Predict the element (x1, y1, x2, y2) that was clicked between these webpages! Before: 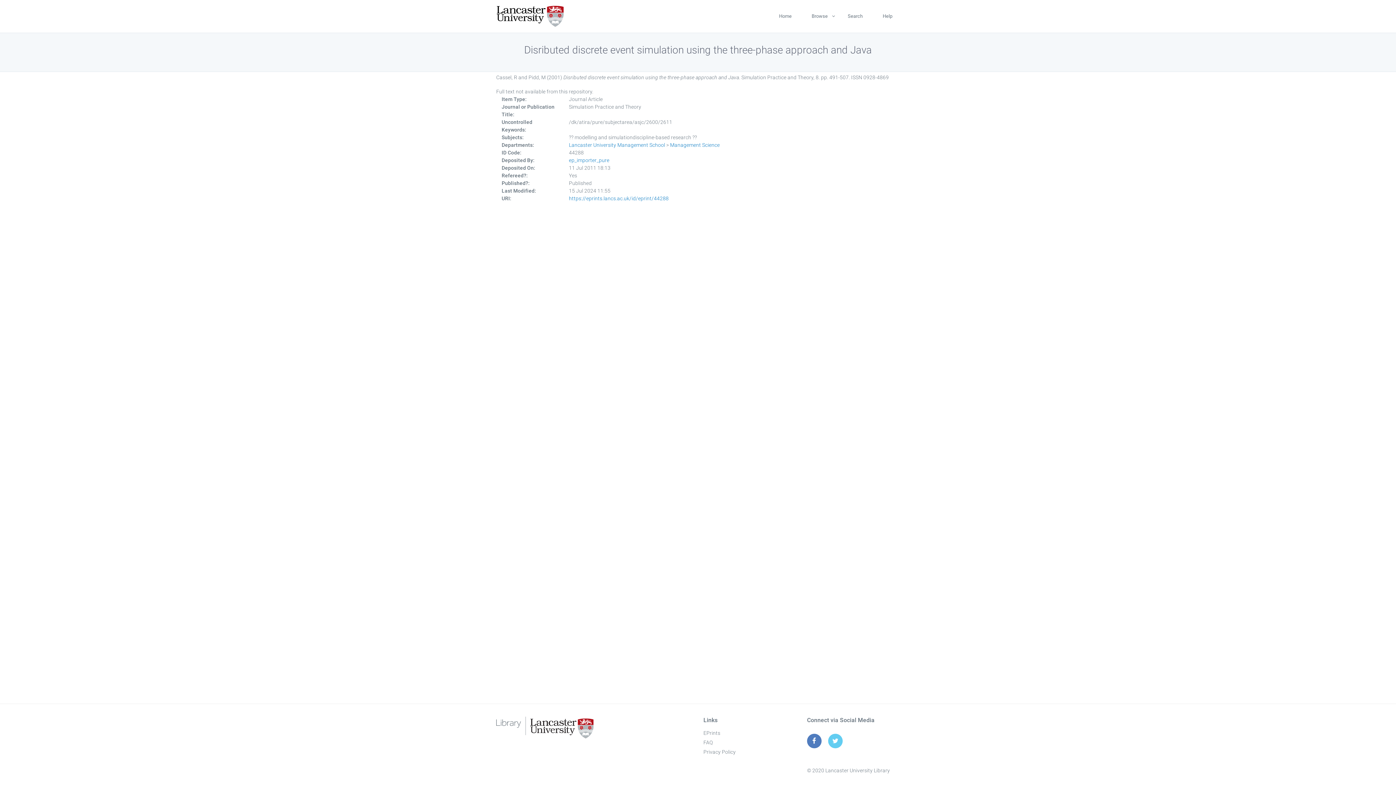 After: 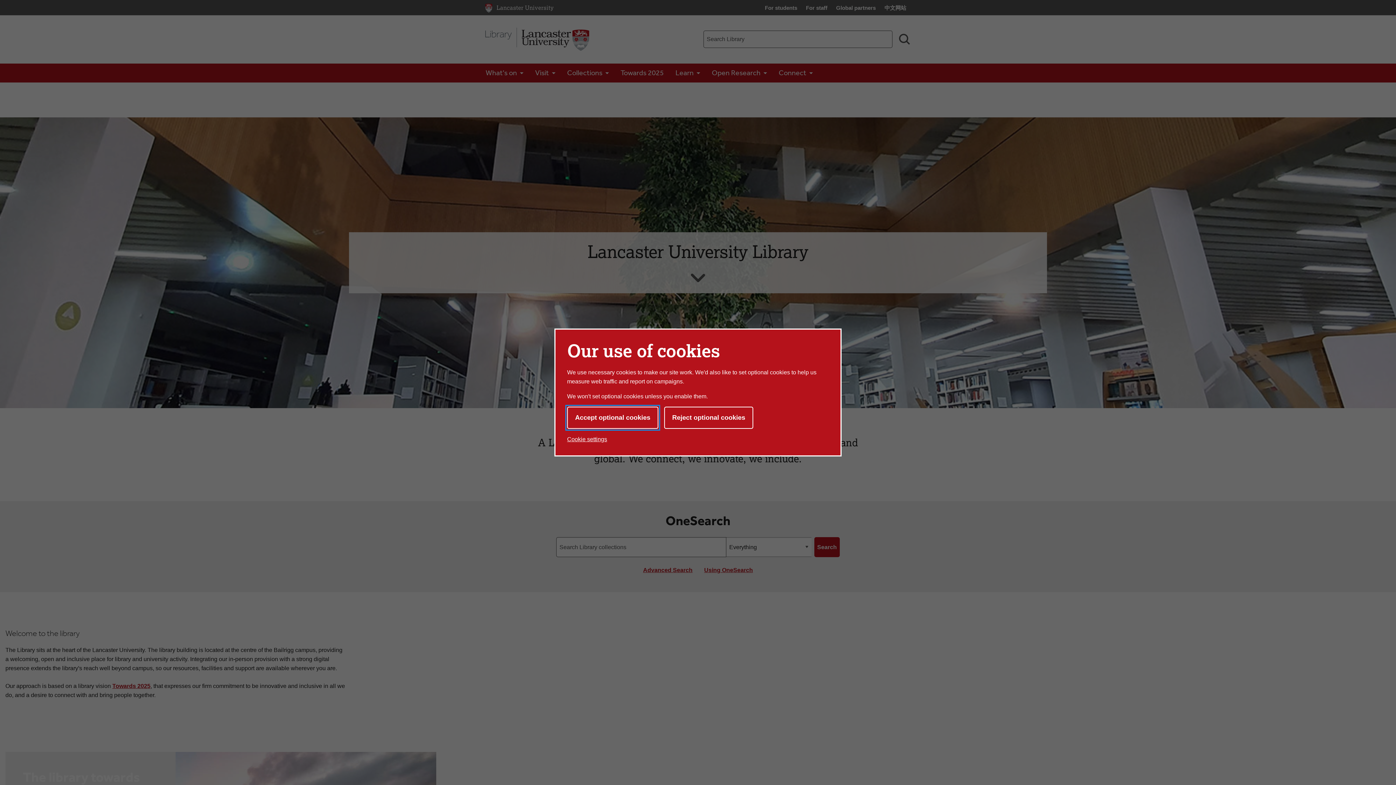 Action: bbox: (496, 717, 692, 738)